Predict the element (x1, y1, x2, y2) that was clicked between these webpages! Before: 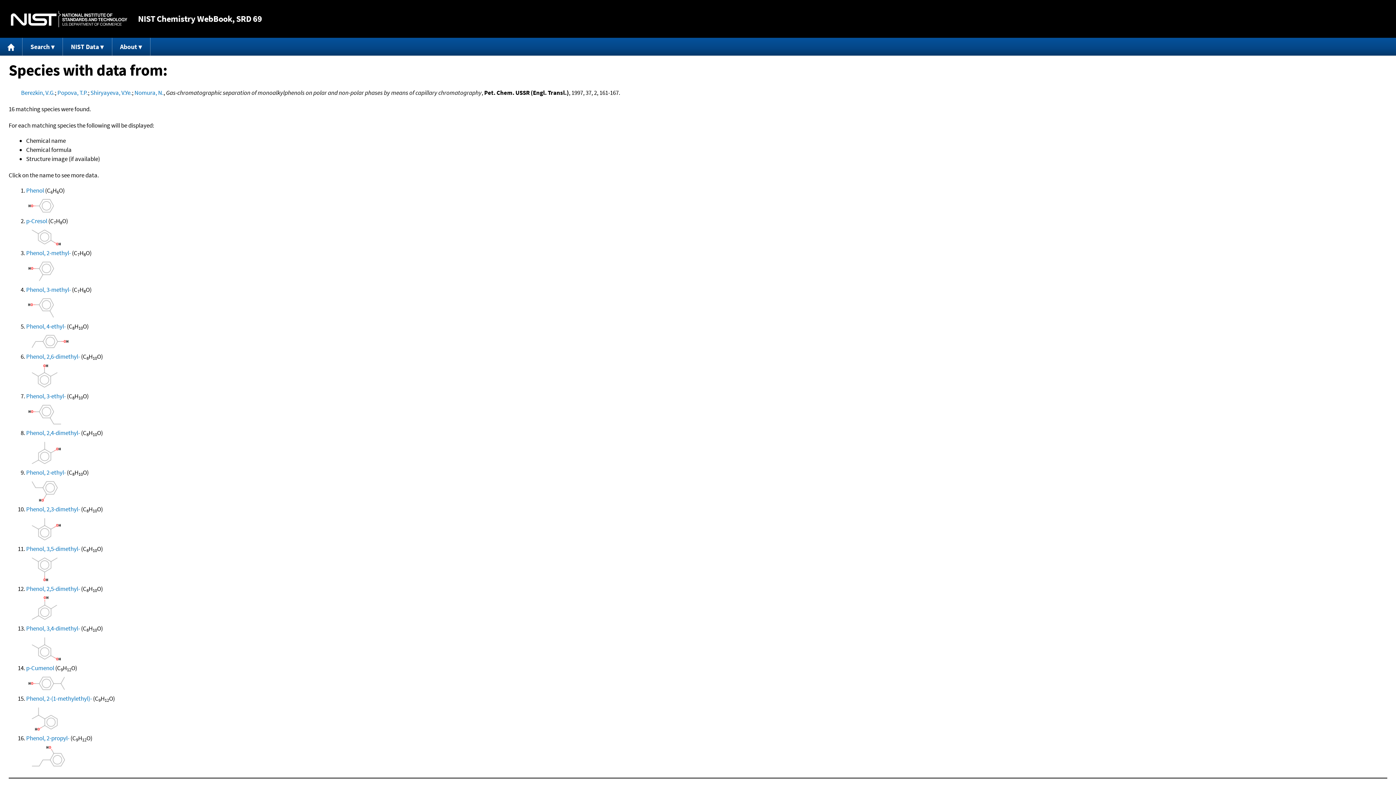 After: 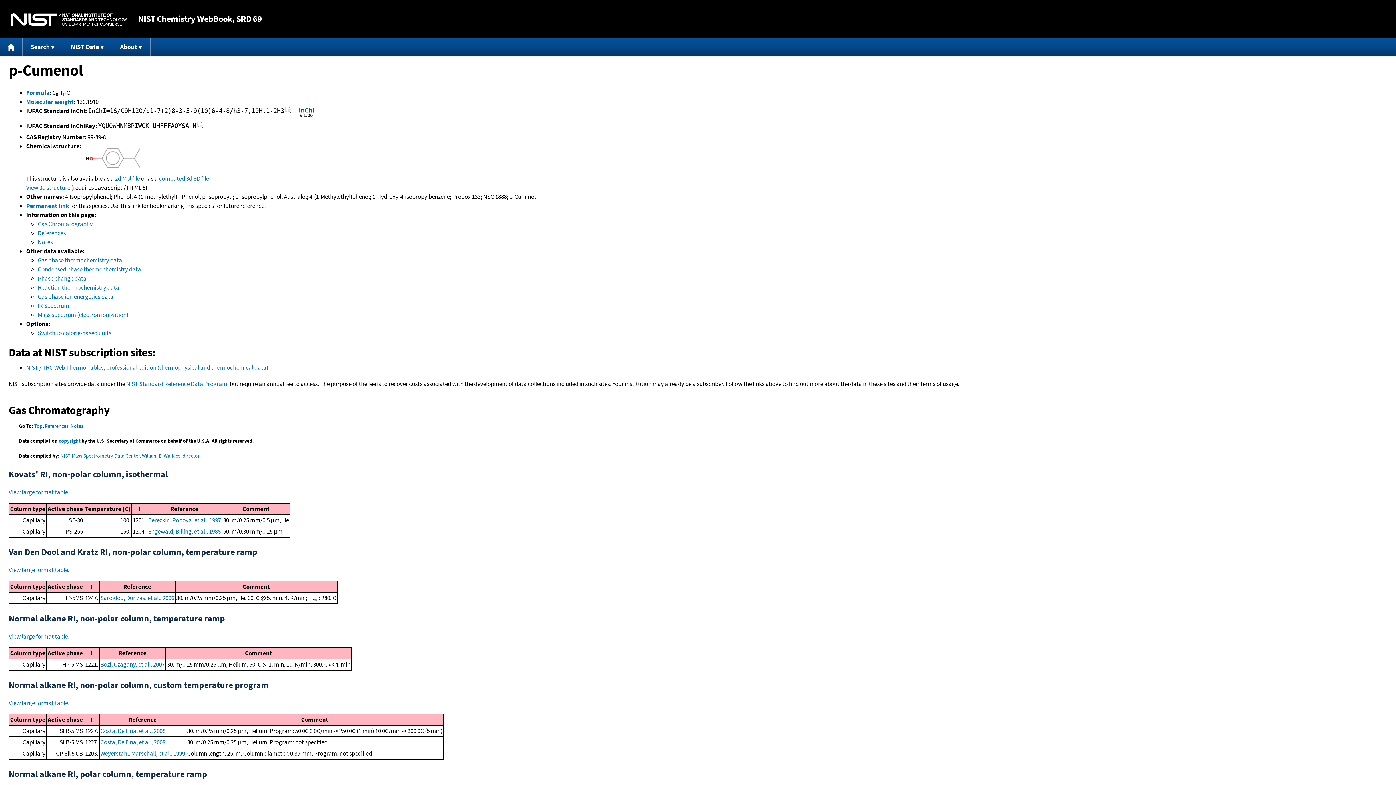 Action: label: p-Cumenol bbox: (26, 664, 54, 672)